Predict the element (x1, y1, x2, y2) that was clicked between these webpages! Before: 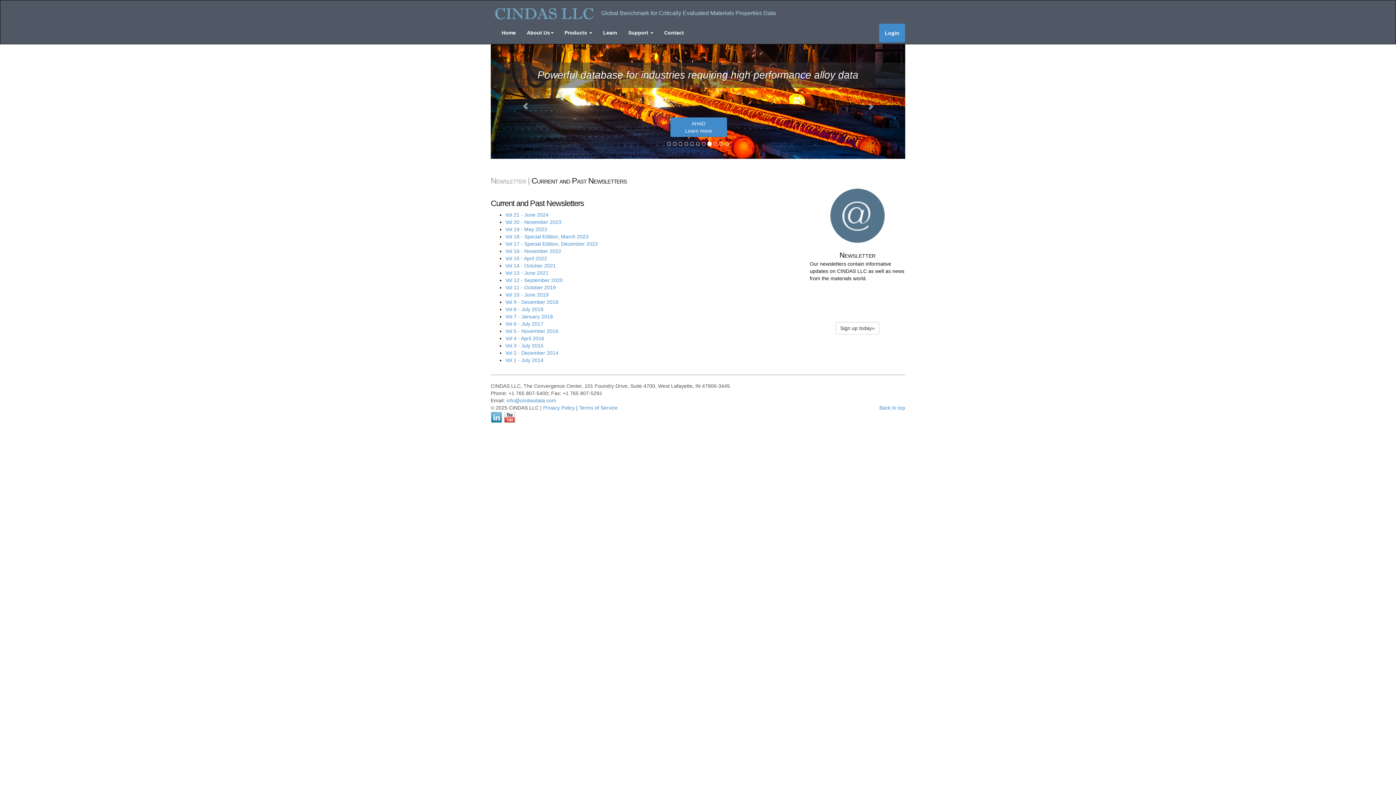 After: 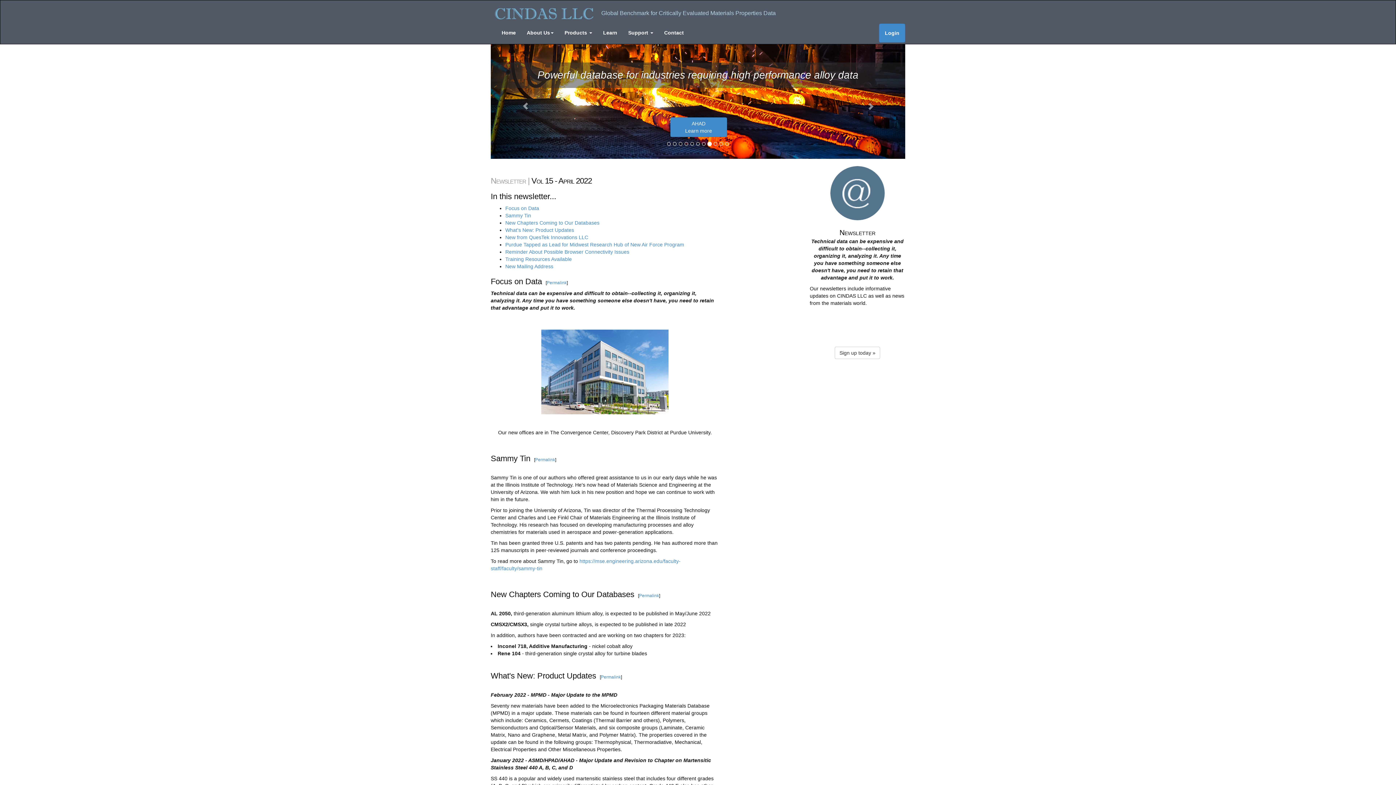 Action: bbox: (505, 255, 547, 261) label: Vol 15 - April 2022